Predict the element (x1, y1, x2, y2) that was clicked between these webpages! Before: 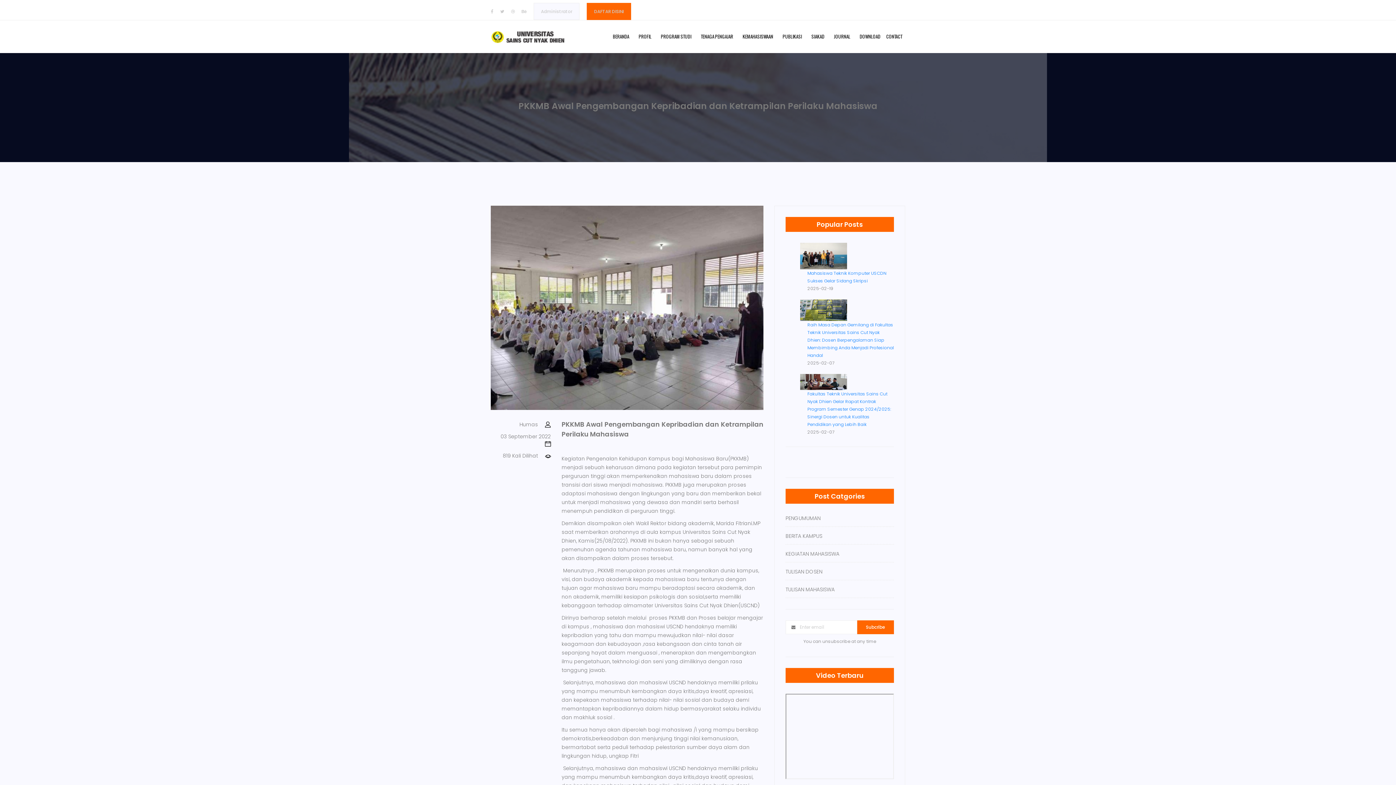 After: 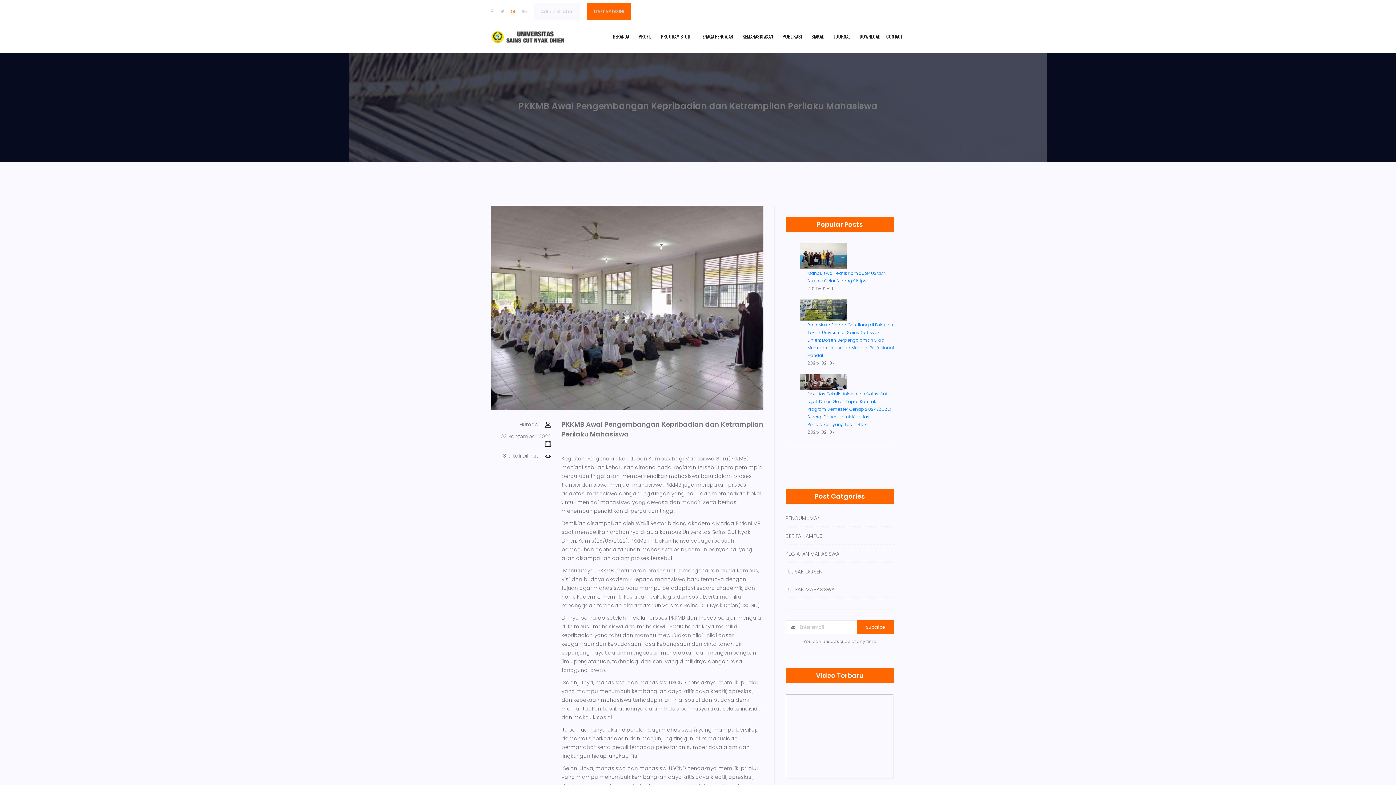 Action: bbox: (511, 3, 514, 19)